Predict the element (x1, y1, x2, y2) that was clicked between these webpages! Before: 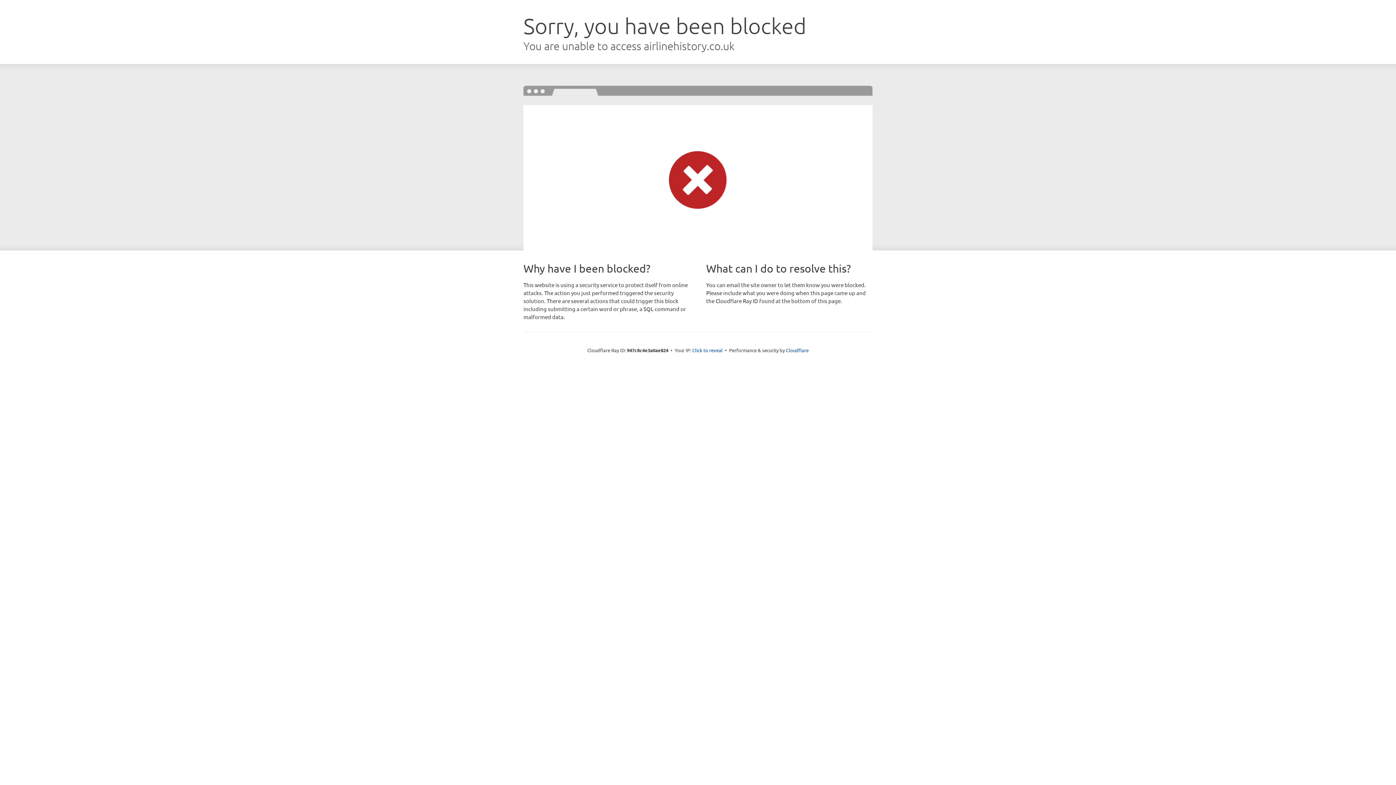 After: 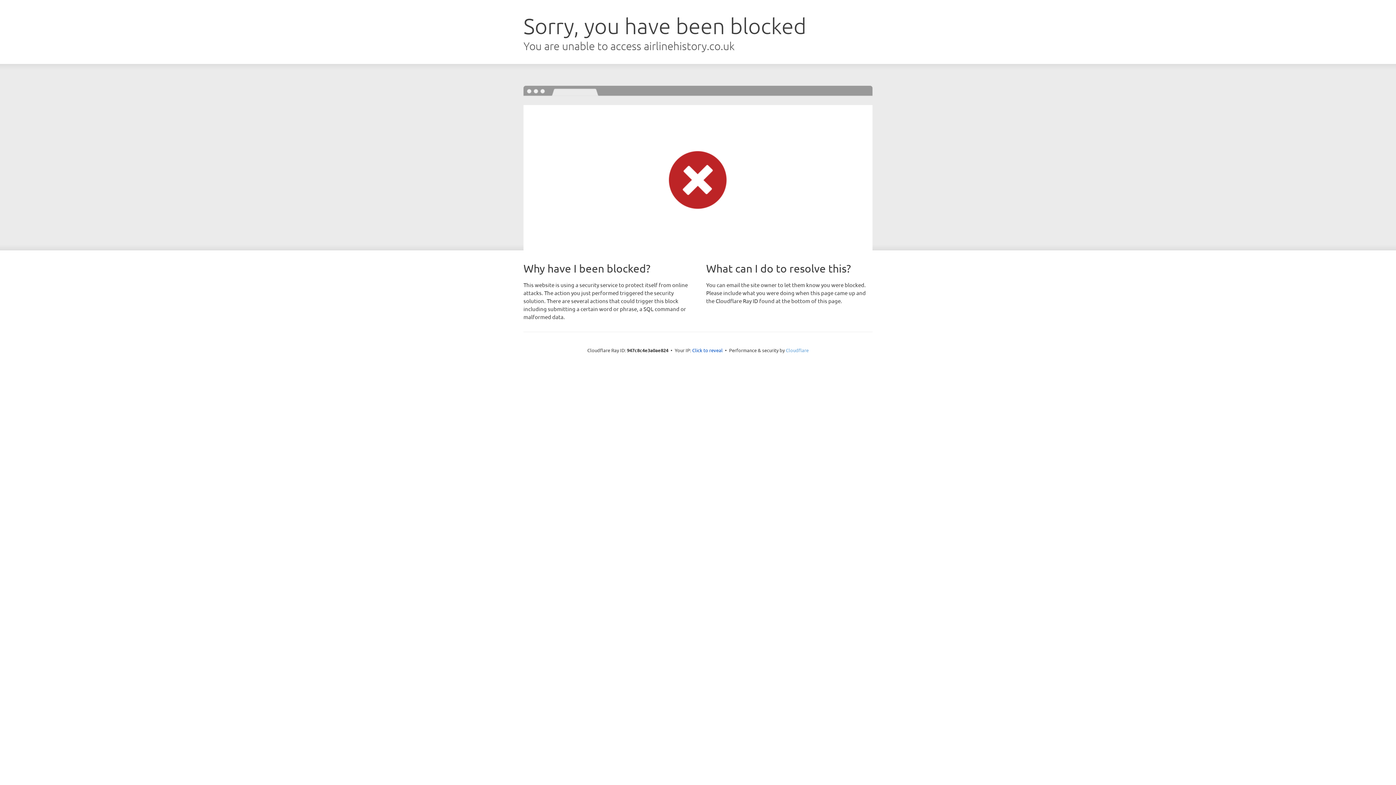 Action: label: Cloudflare bbox: (786, 347, 808, 353)